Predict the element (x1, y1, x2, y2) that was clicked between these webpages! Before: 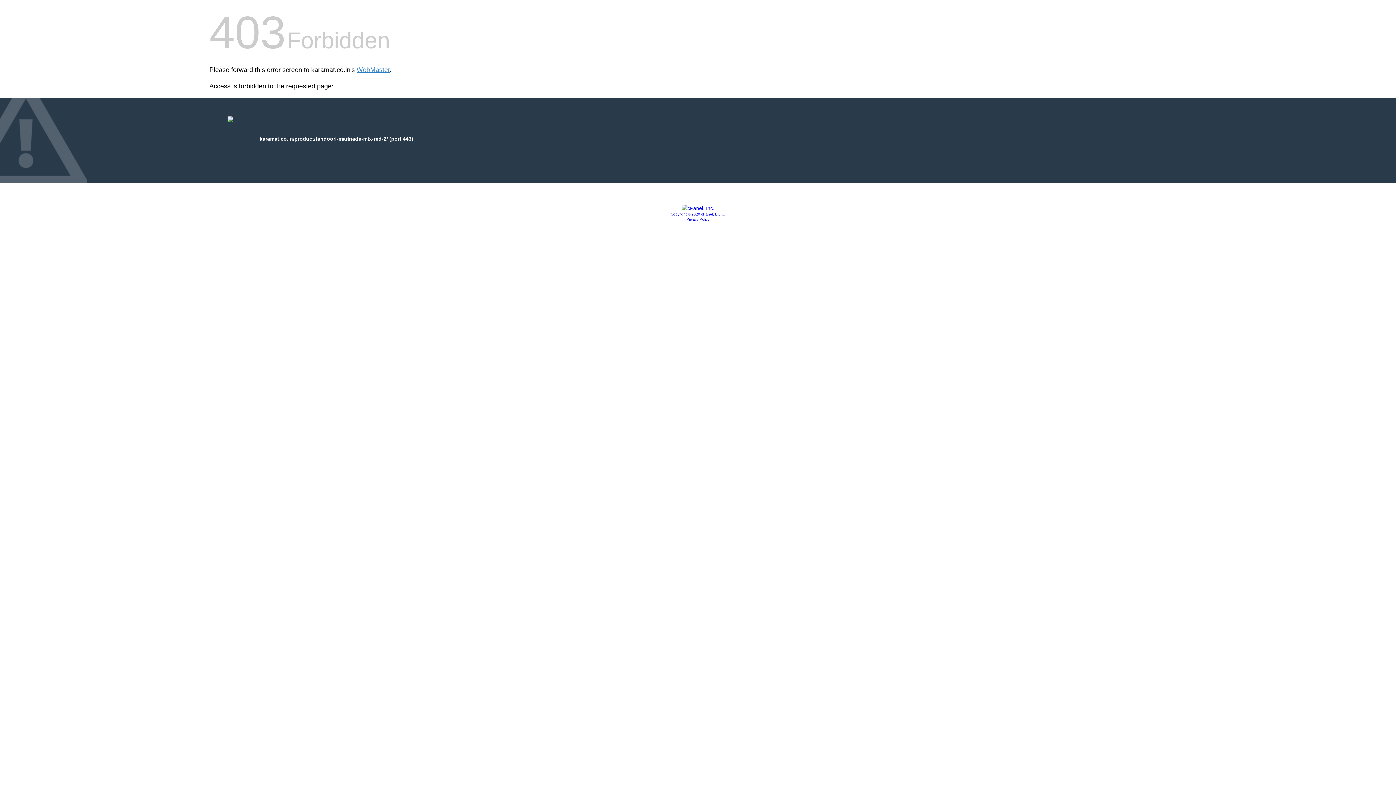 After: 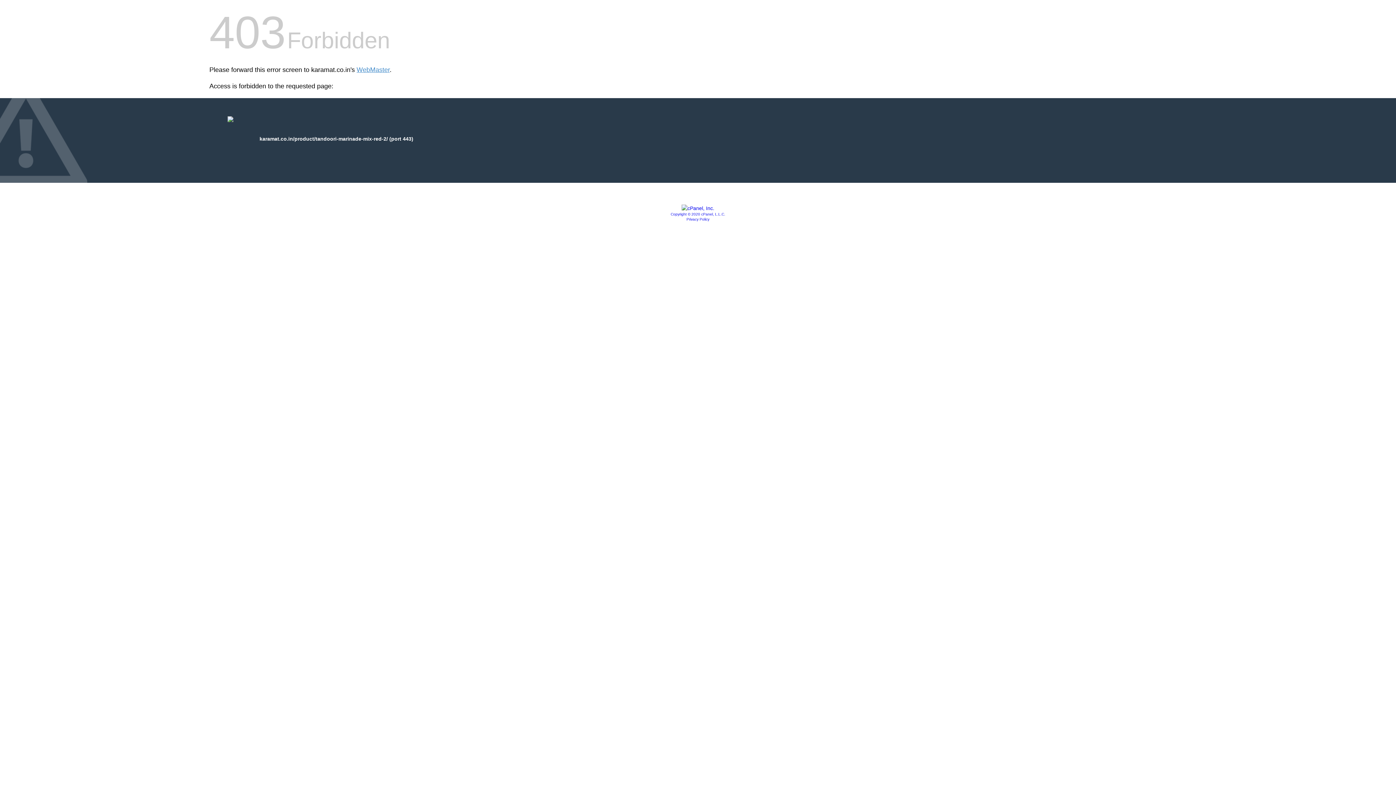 Action: bbox: (681, 205, 714, 211)